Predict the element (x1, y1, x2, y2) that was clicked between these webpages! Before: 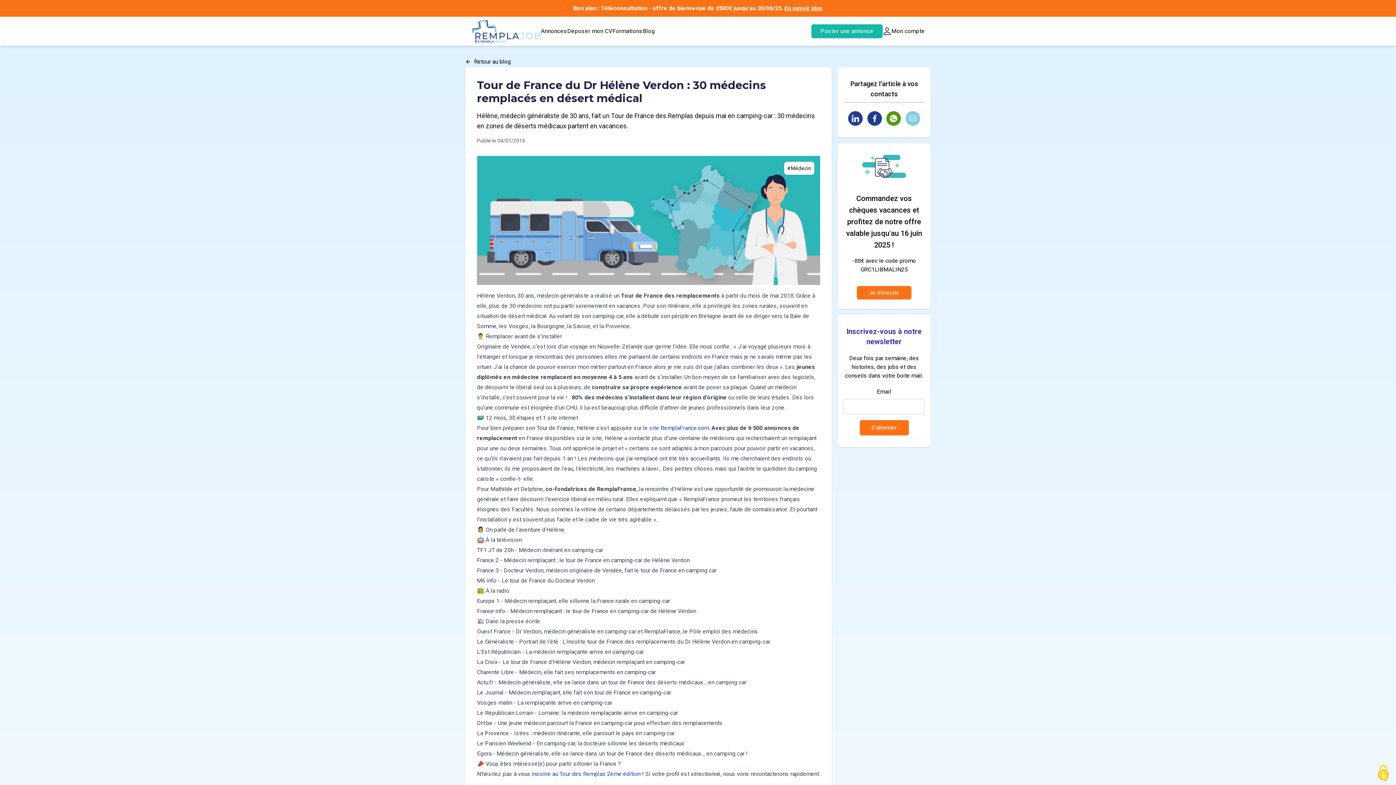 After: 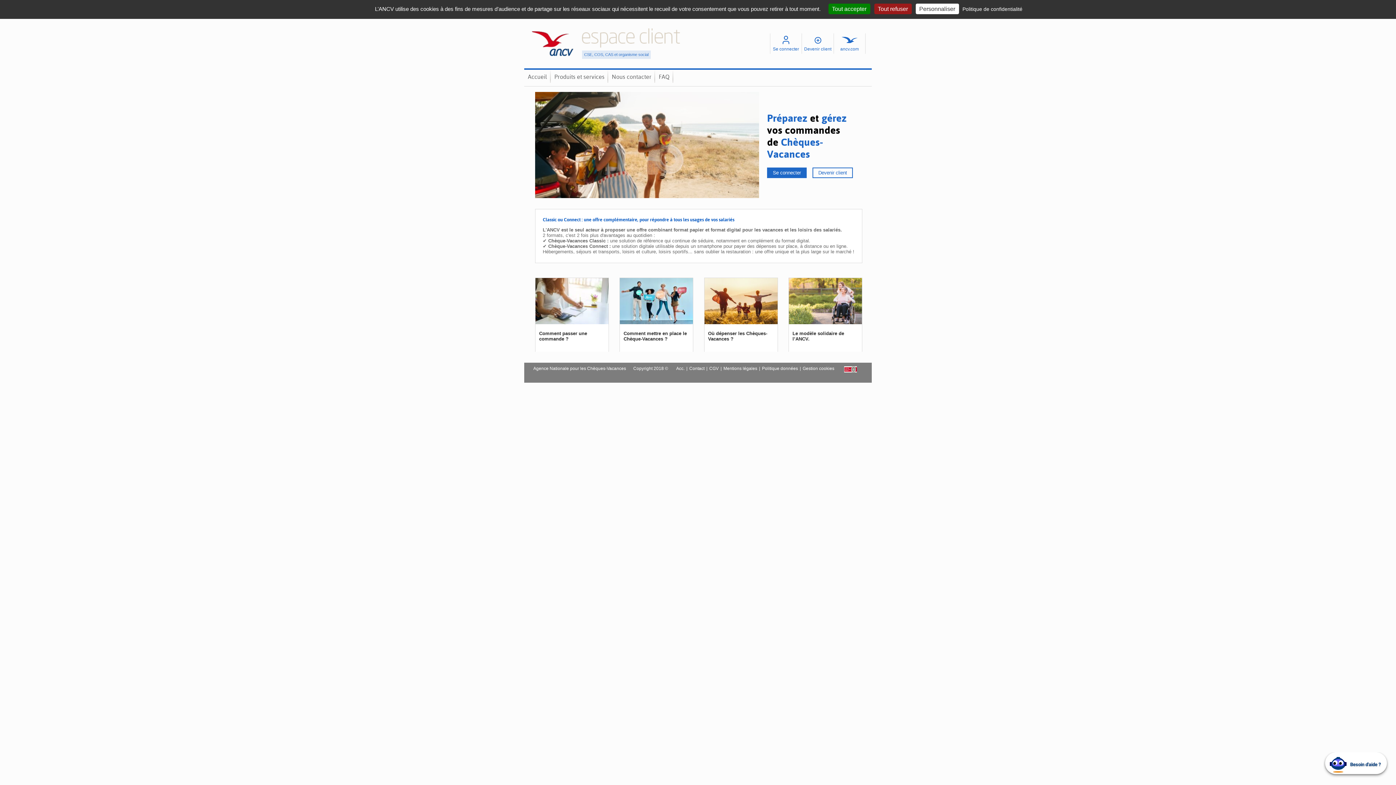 Action: label: Je m’inscris bbox: (857, 286, 911, 299)